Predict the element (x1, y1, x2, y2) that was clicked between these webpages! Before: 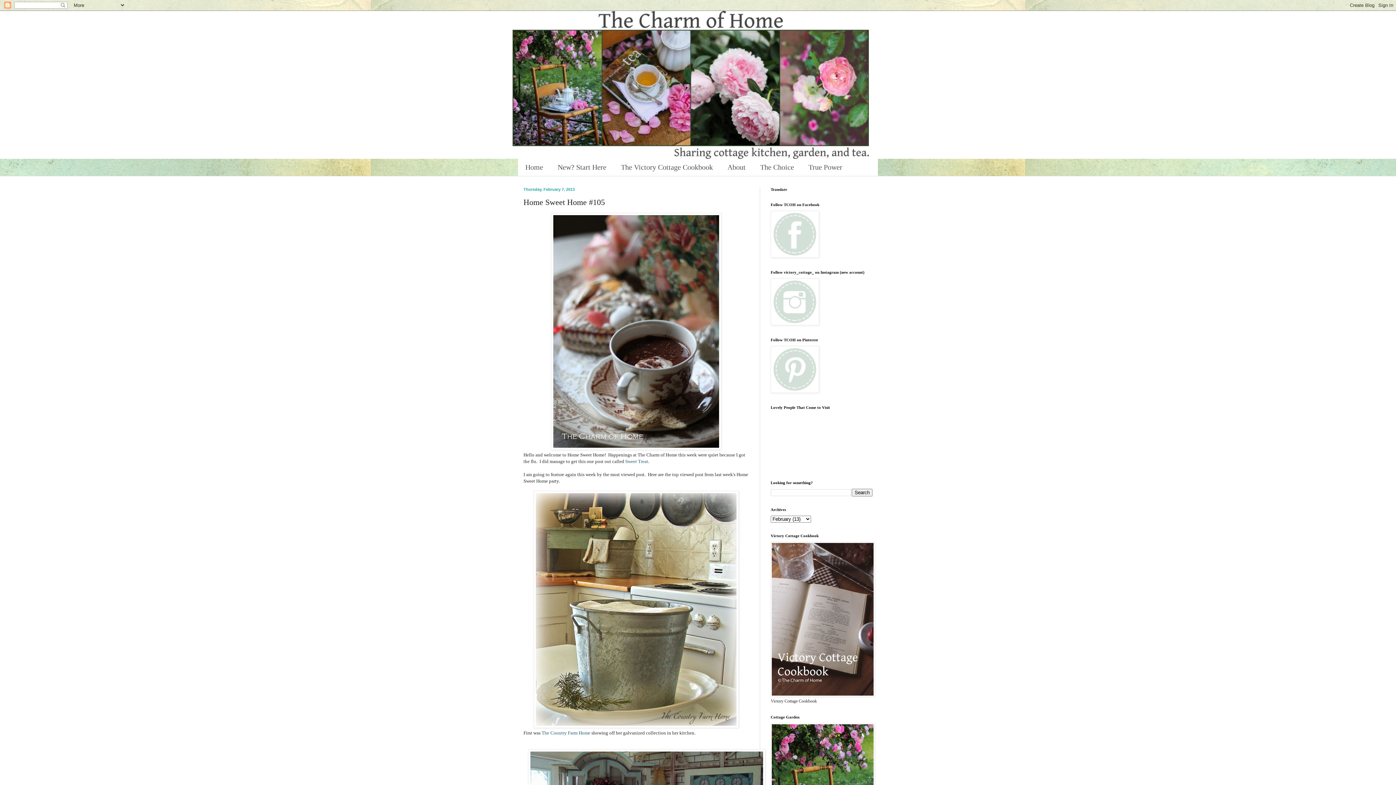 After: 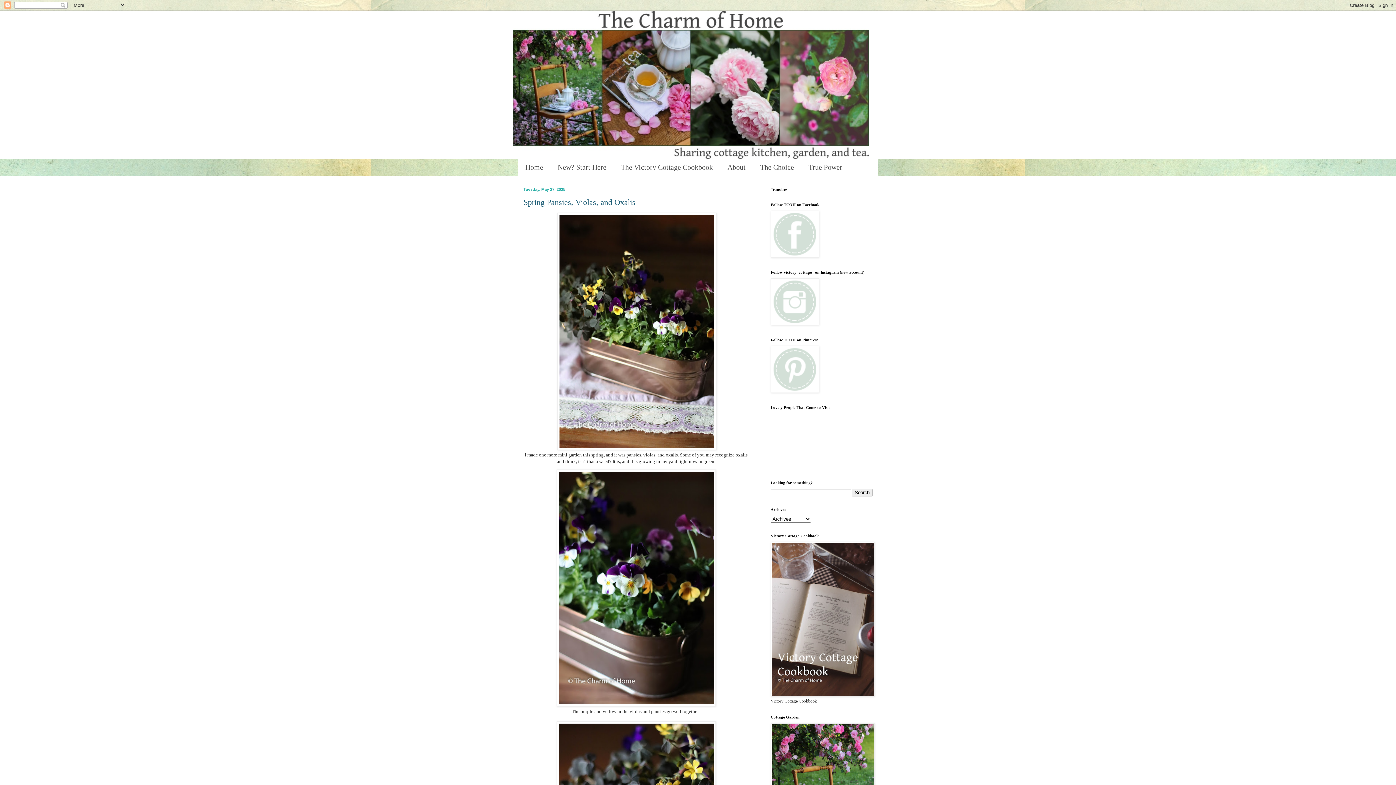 Action: label: Home bbox: (518, 158, 550, 176)